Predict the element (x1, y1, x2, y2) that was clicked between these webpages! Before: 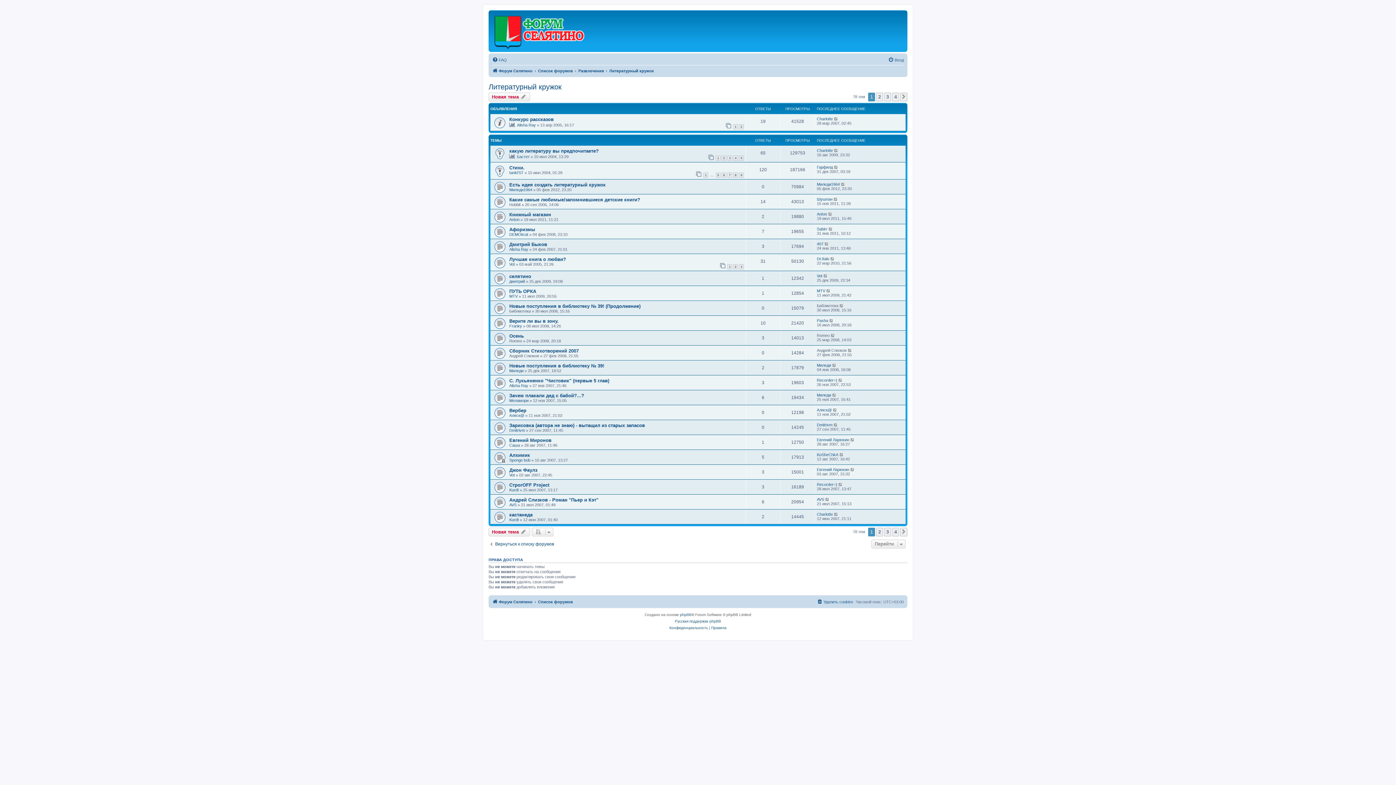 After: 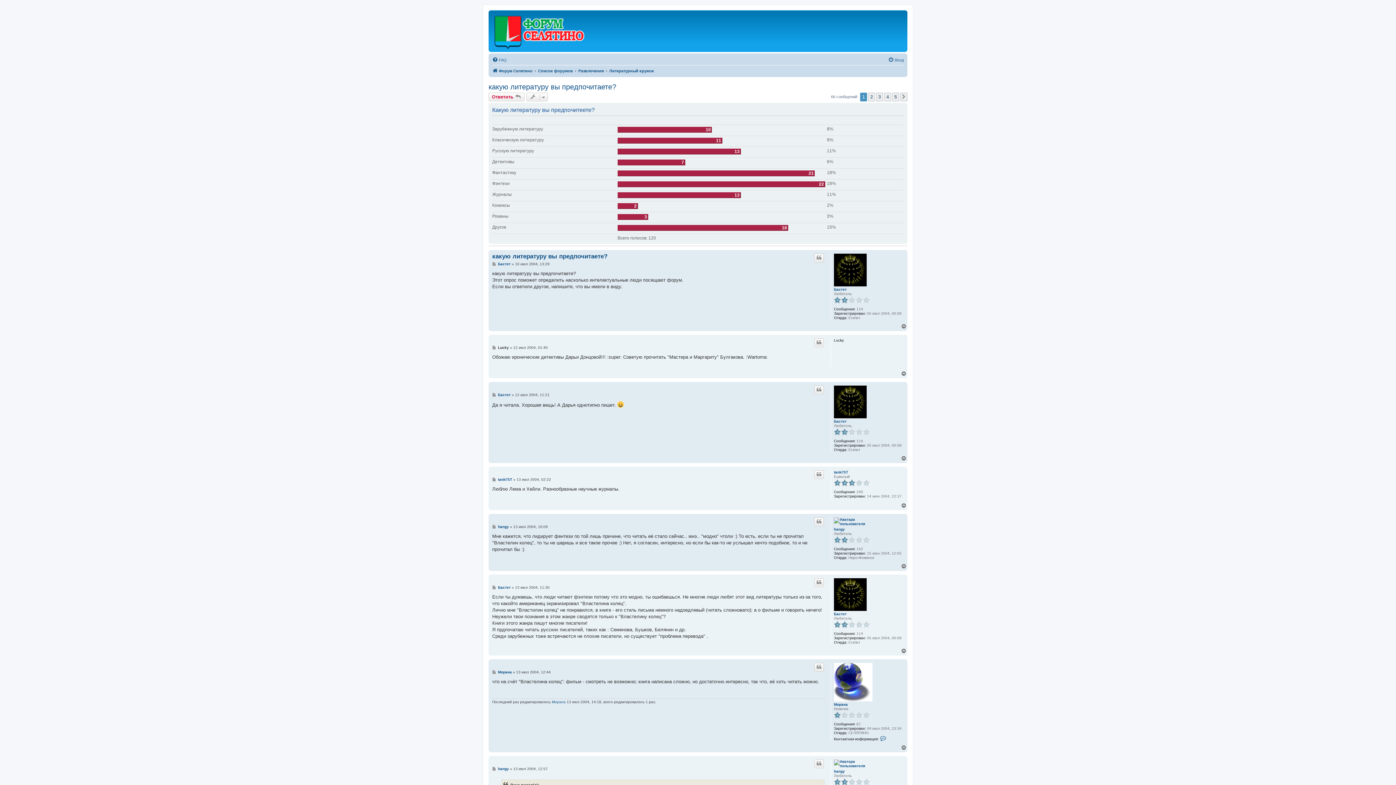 Action: label: какую литературу вы предпочитаете? bbox: (509, 148, 598, 153)